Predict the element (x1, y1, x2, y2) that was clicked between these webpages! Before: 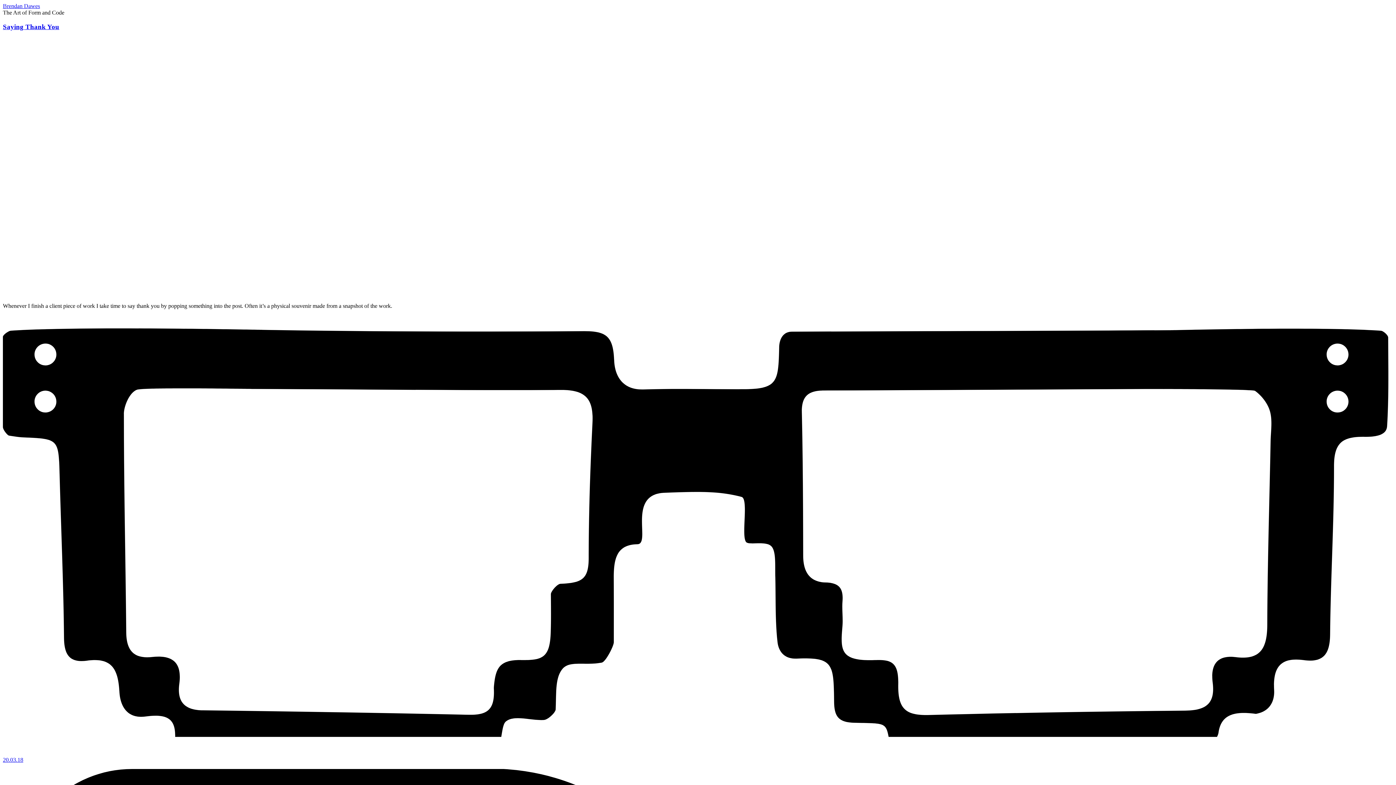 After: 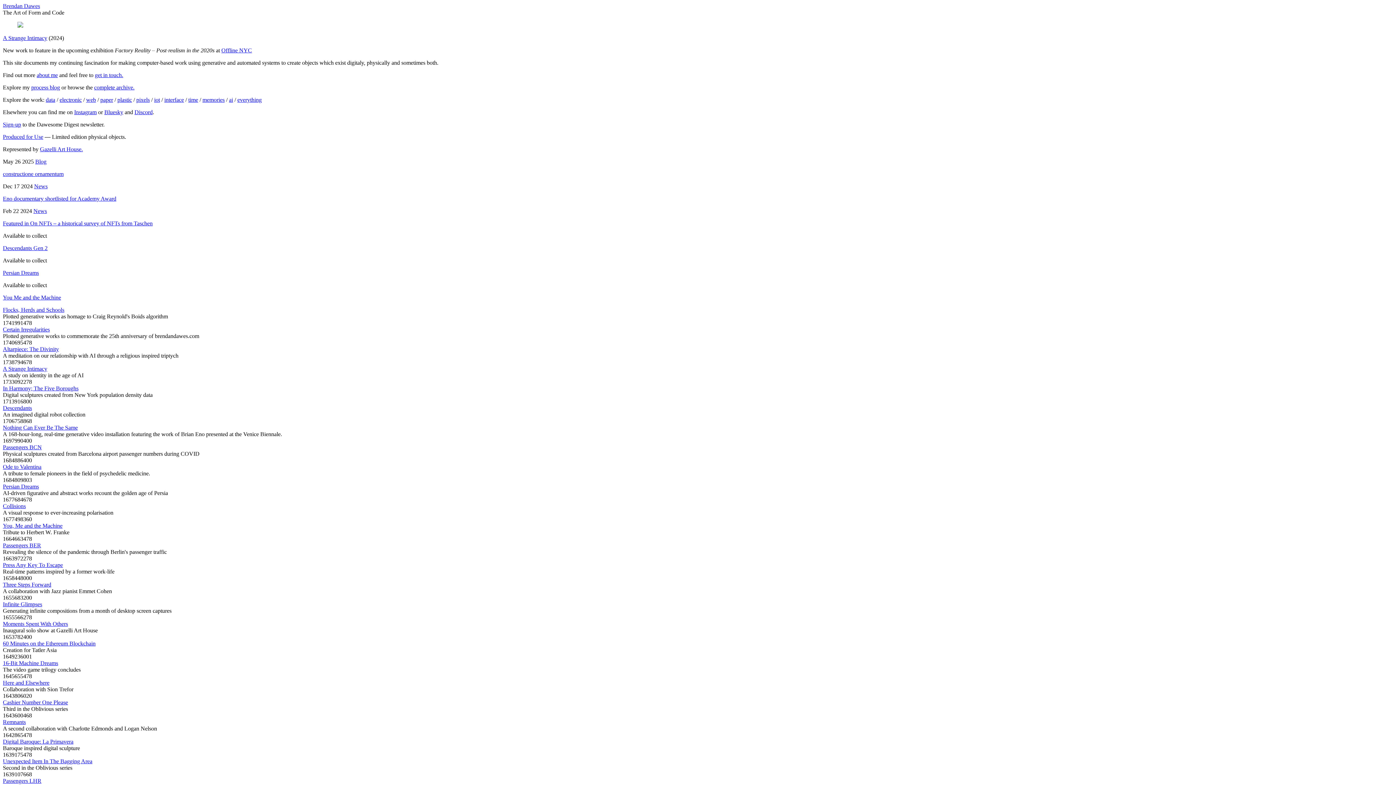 Action: label: Brendan Dawes bbox: (2, 2, 40, 9)